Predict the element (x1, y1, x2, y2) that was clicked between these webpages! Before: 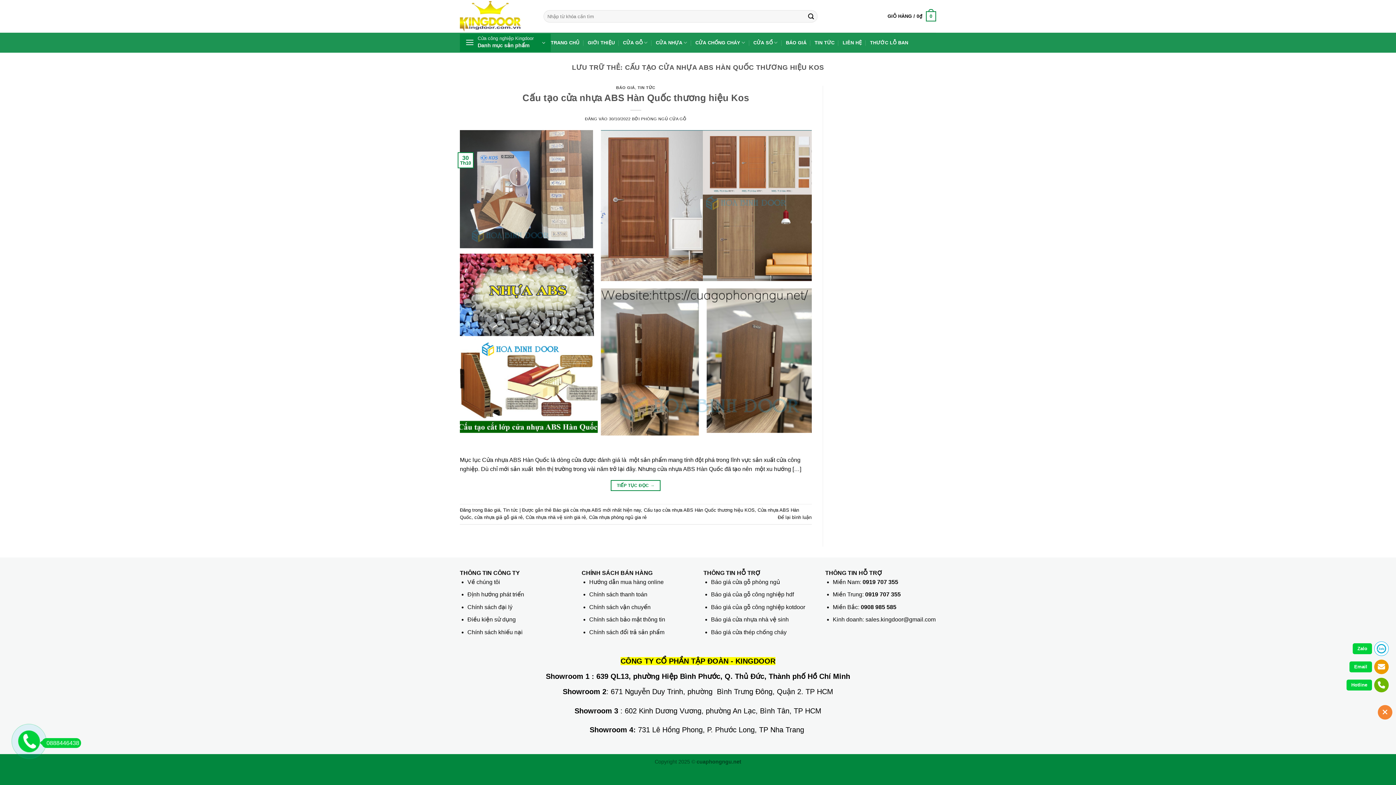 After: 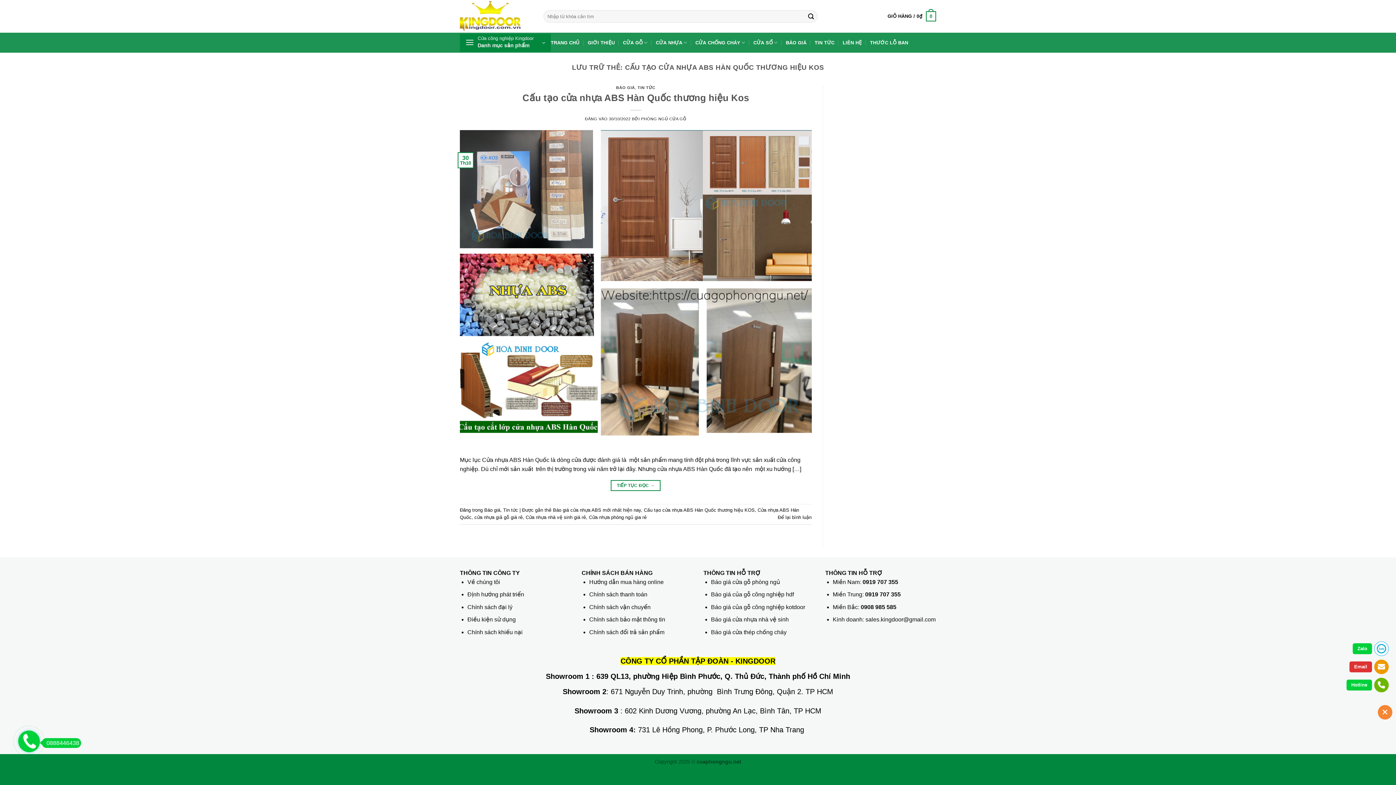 Action: label: Email bbox: (1344, 660, 1389, 674)